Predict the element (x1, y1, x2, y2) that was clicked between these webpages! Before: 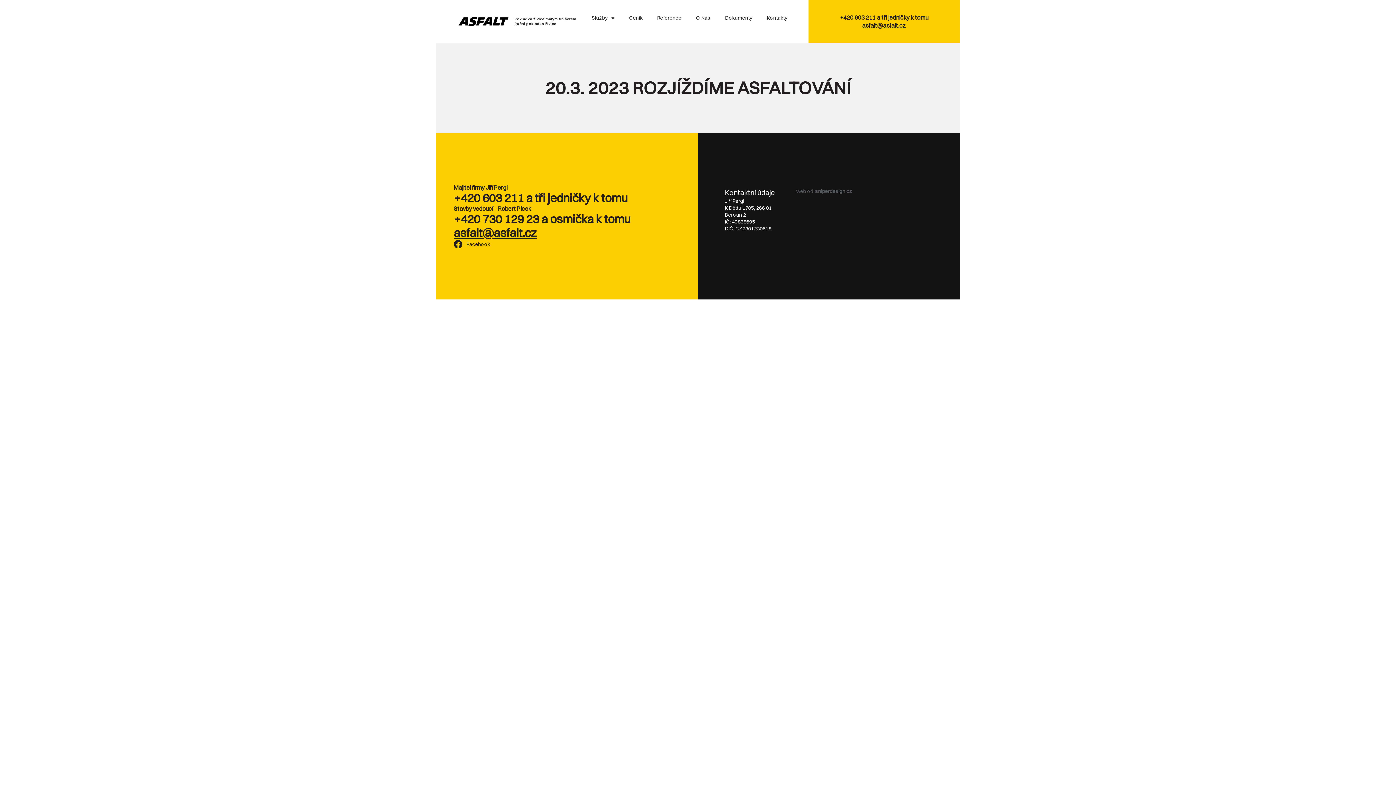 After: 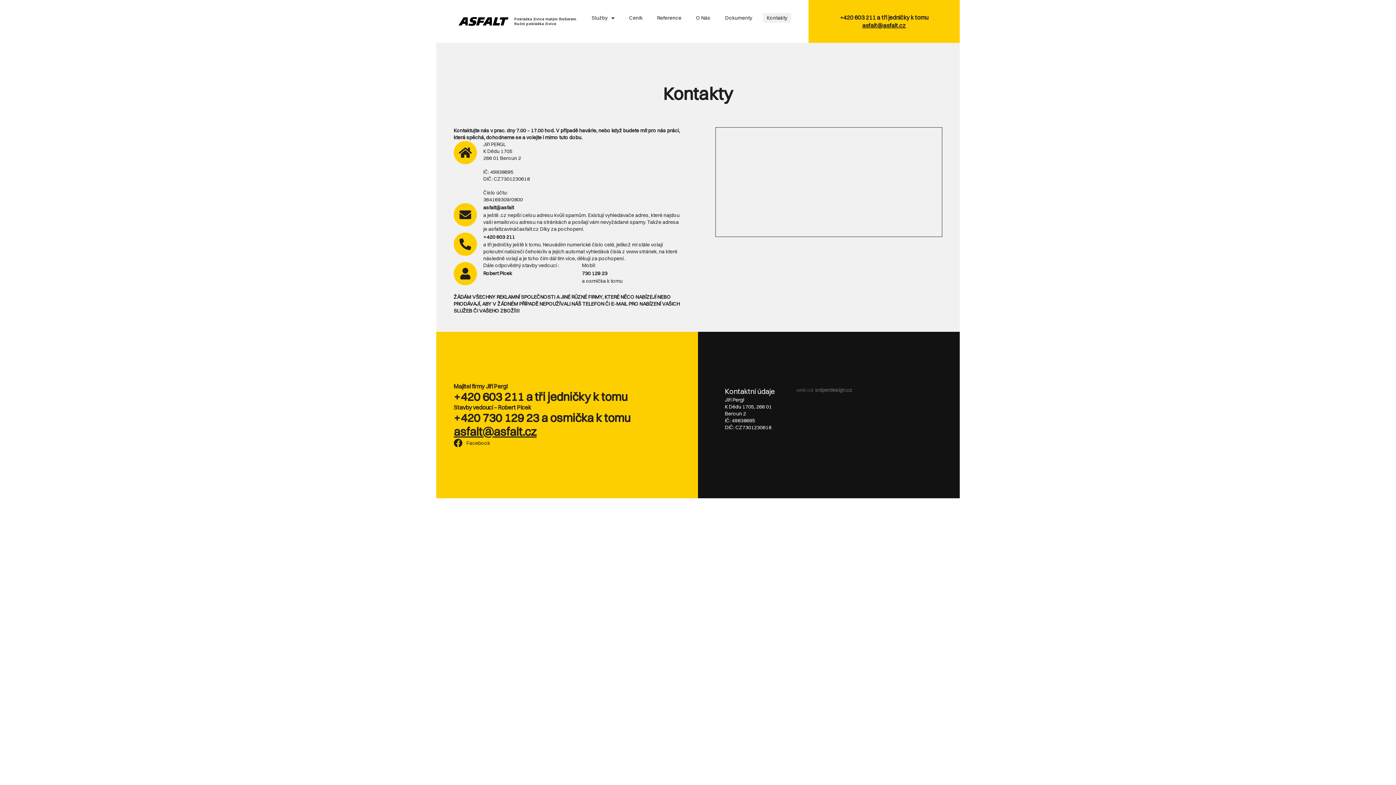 Action: bbox: (763, 13, 791, 22) label: Kontakty